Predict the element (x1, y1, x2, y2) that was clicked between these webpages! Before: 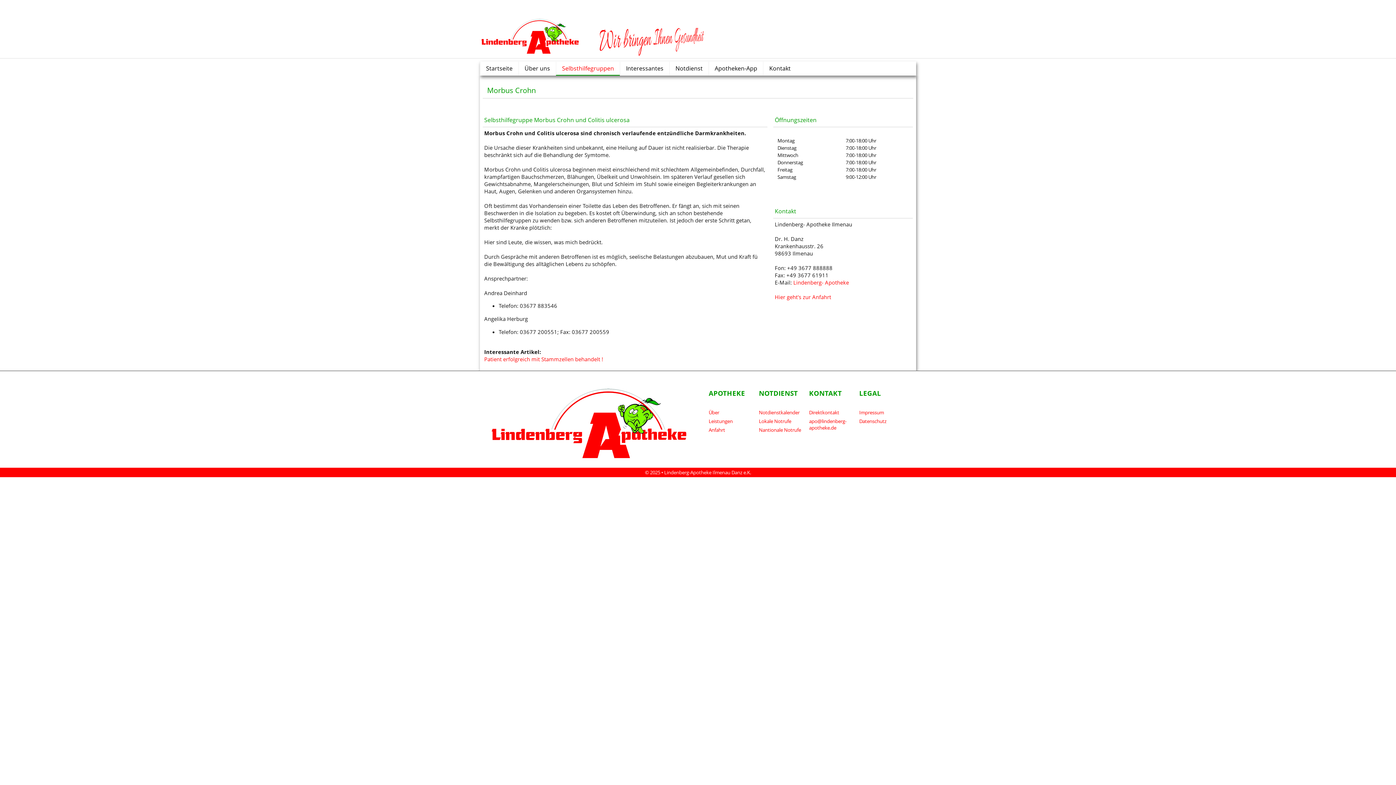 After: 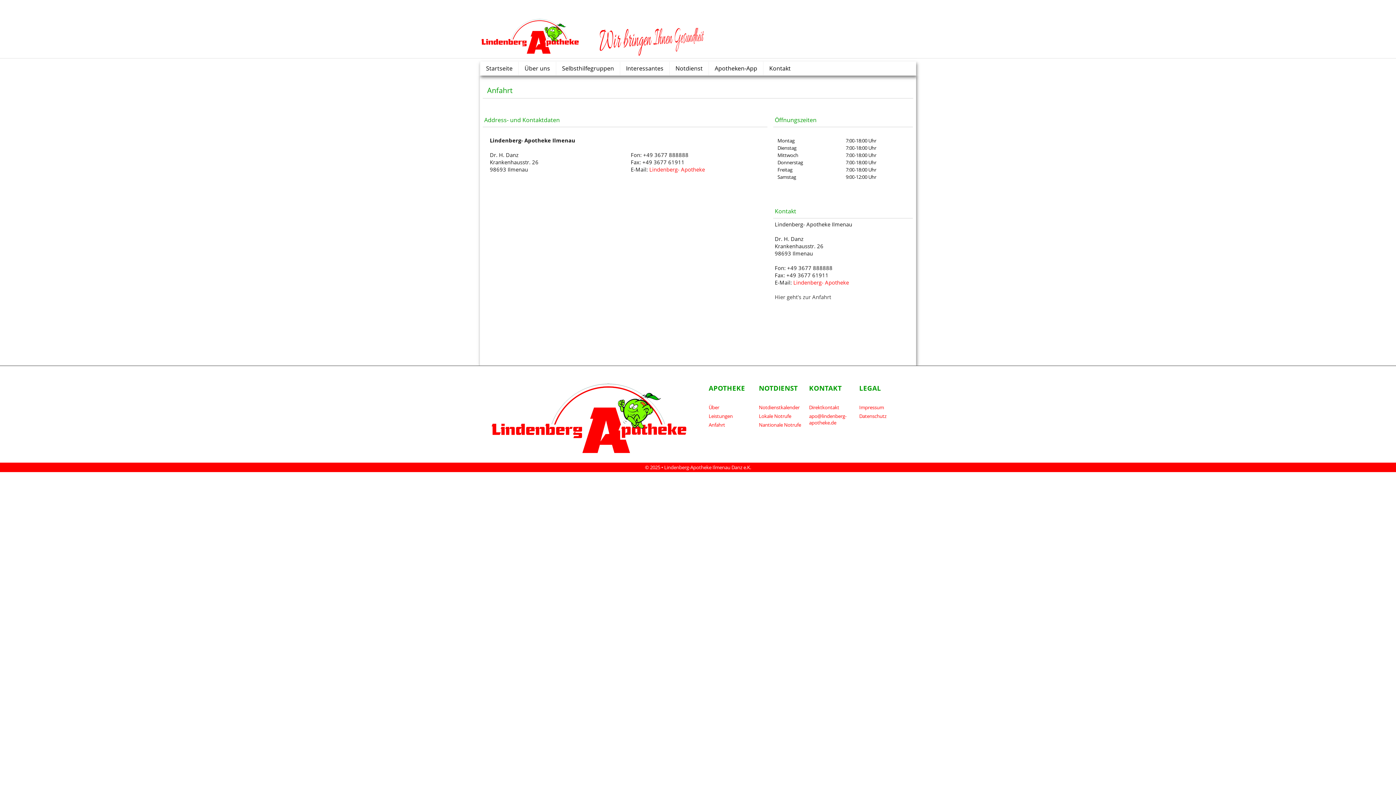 Action: bbox: (774, 293, 831, 300) label: Hier geht's zur Anfahrt